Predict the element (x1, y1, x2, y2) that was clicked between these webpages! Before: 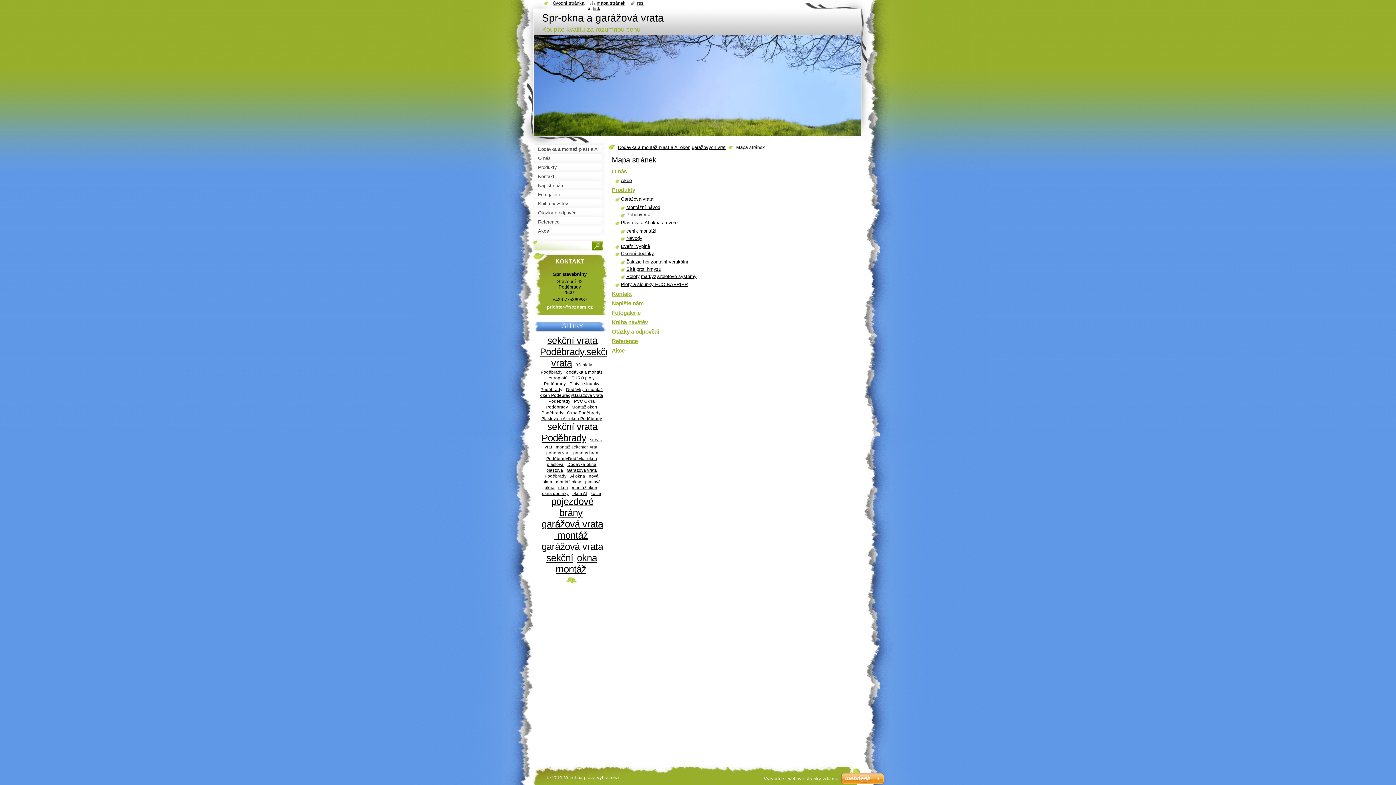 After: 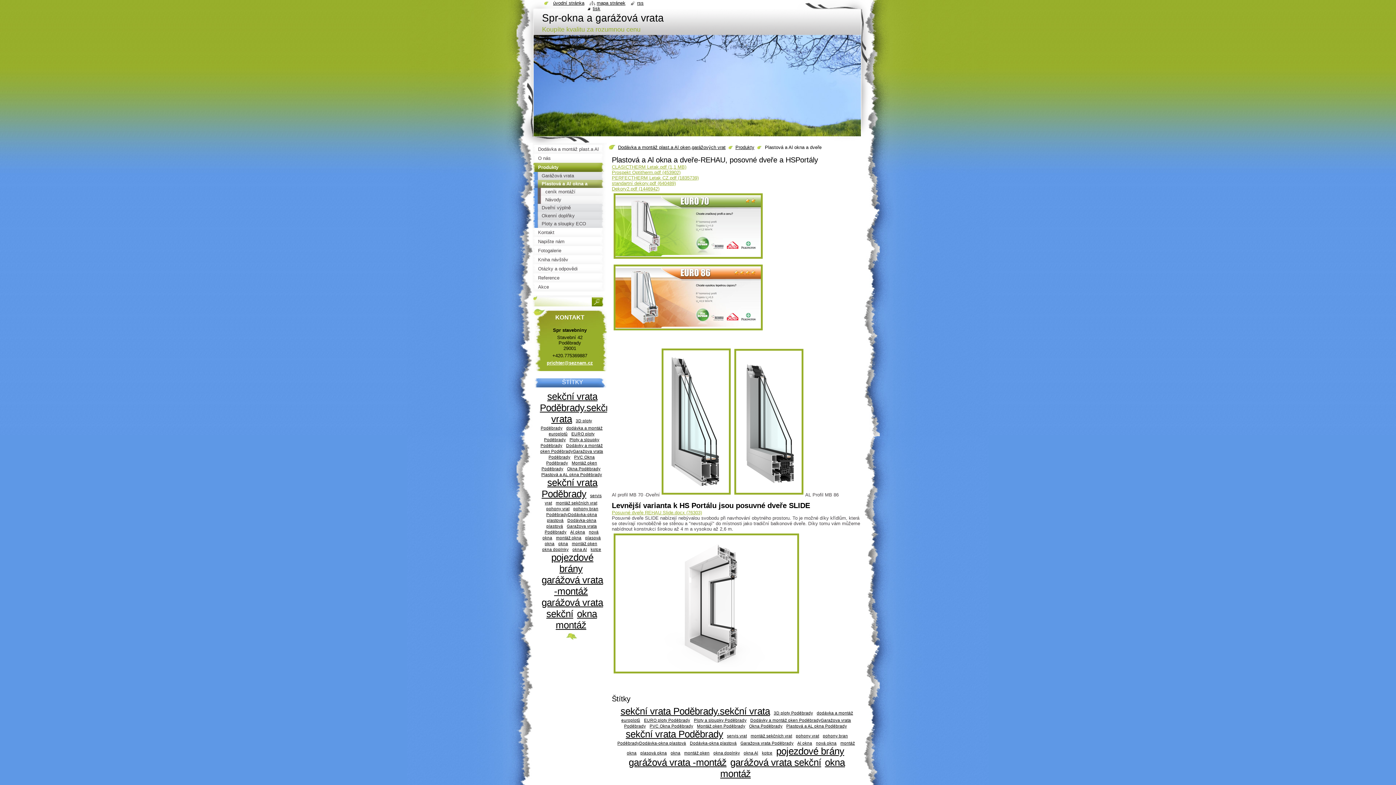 Action: label: Plastová a Al okna a dveře bbox: (615, 220, 677, 225)